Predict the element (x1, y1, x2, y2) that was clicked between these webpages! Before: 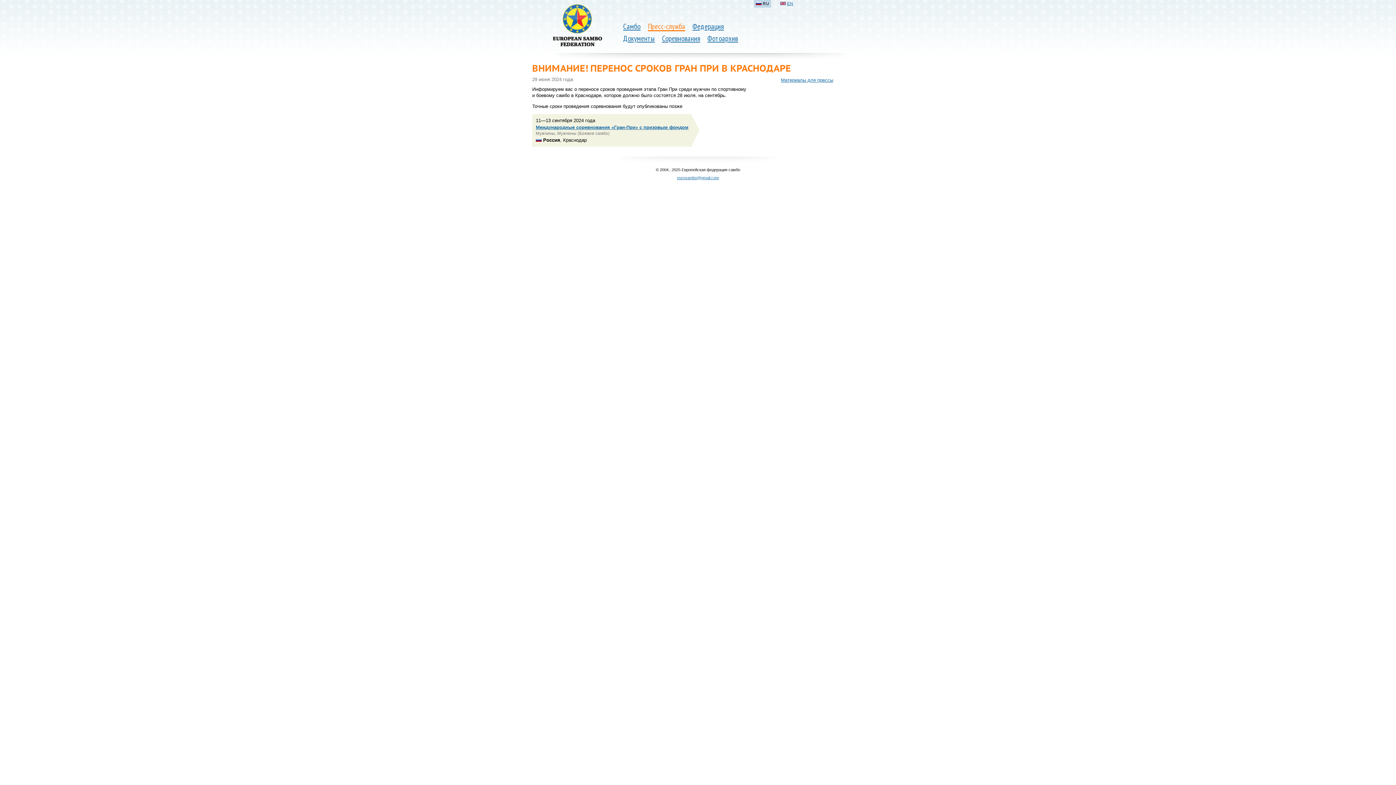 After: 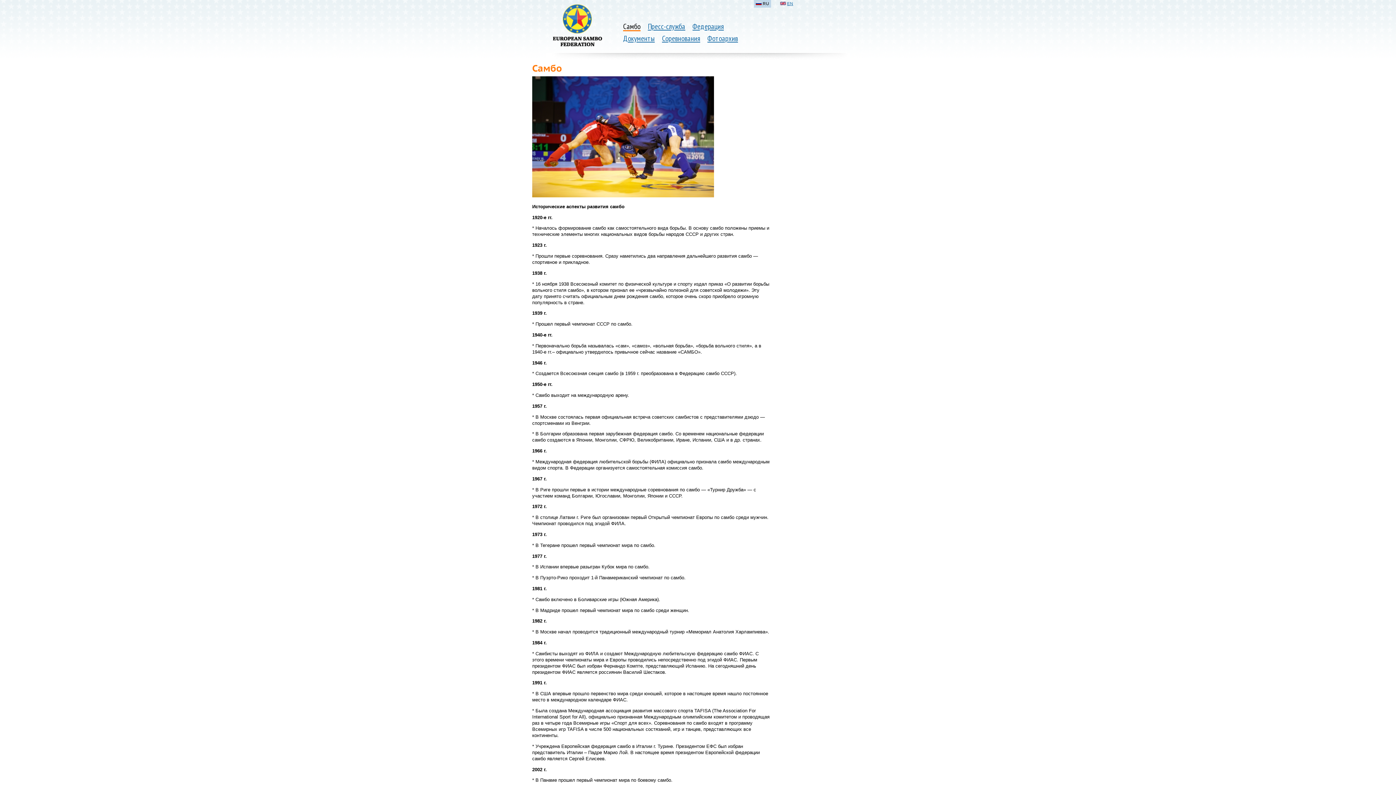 Action: label: Самбо bbox: (623, 21, 640, 31)